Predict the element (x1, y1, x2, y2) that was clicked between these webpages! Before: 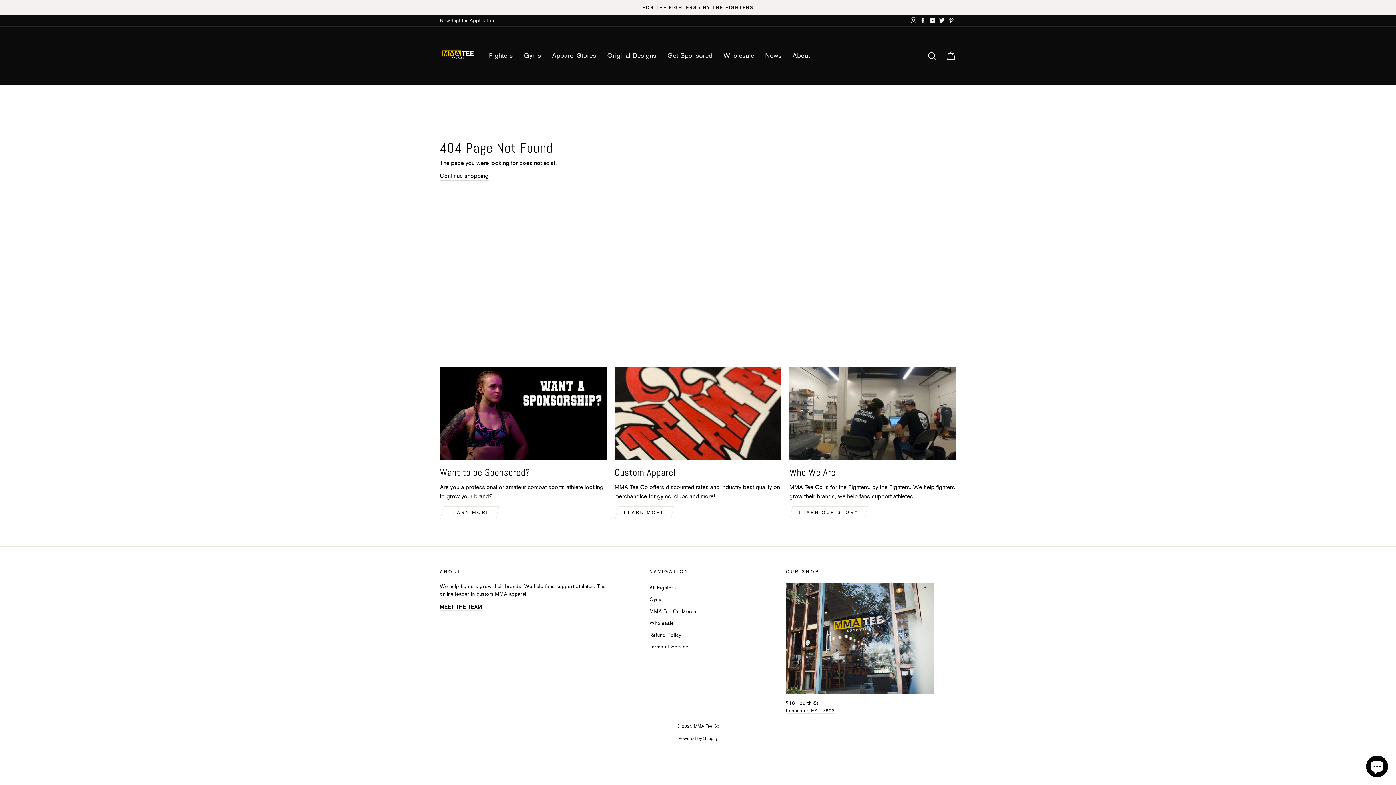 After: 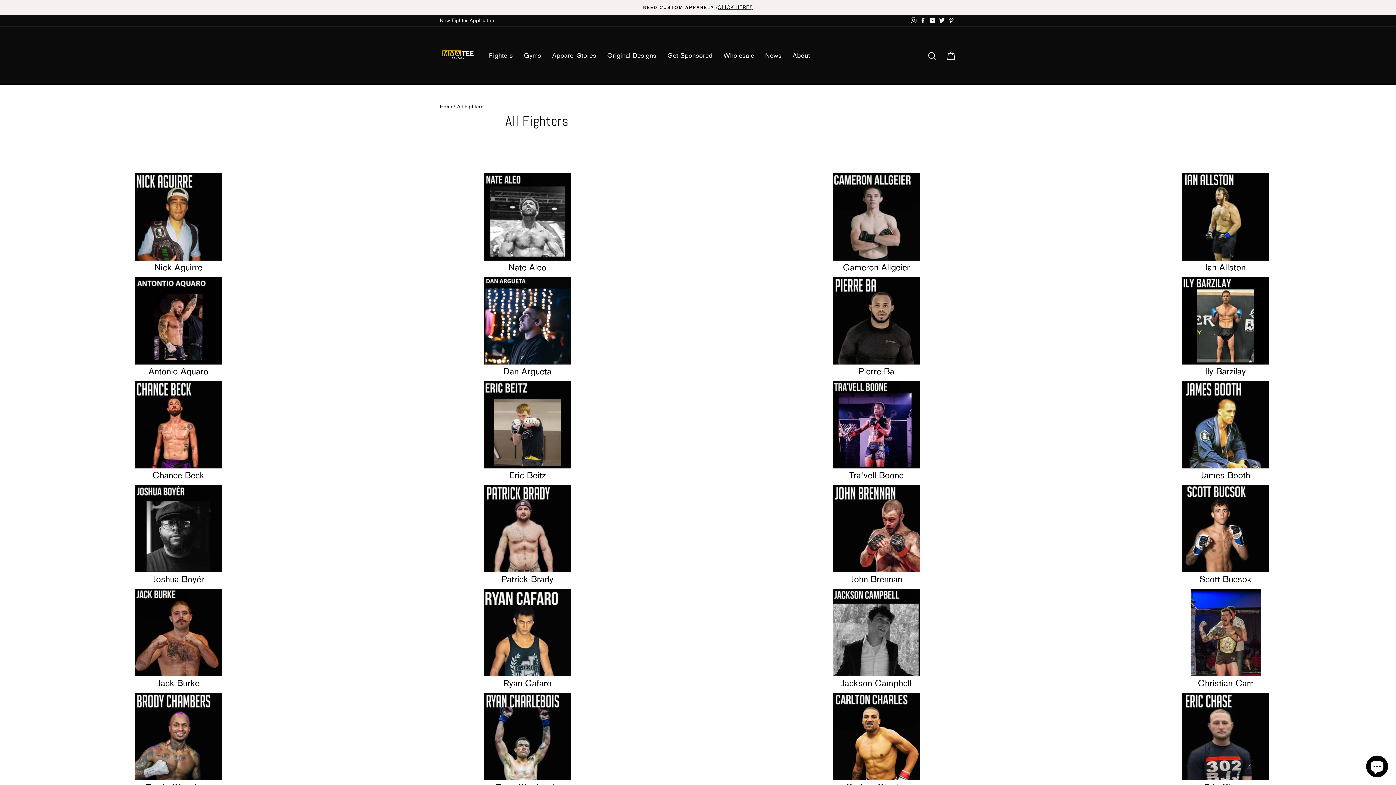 Action: label: Fighters bbox: (483, 47, 518, 63)